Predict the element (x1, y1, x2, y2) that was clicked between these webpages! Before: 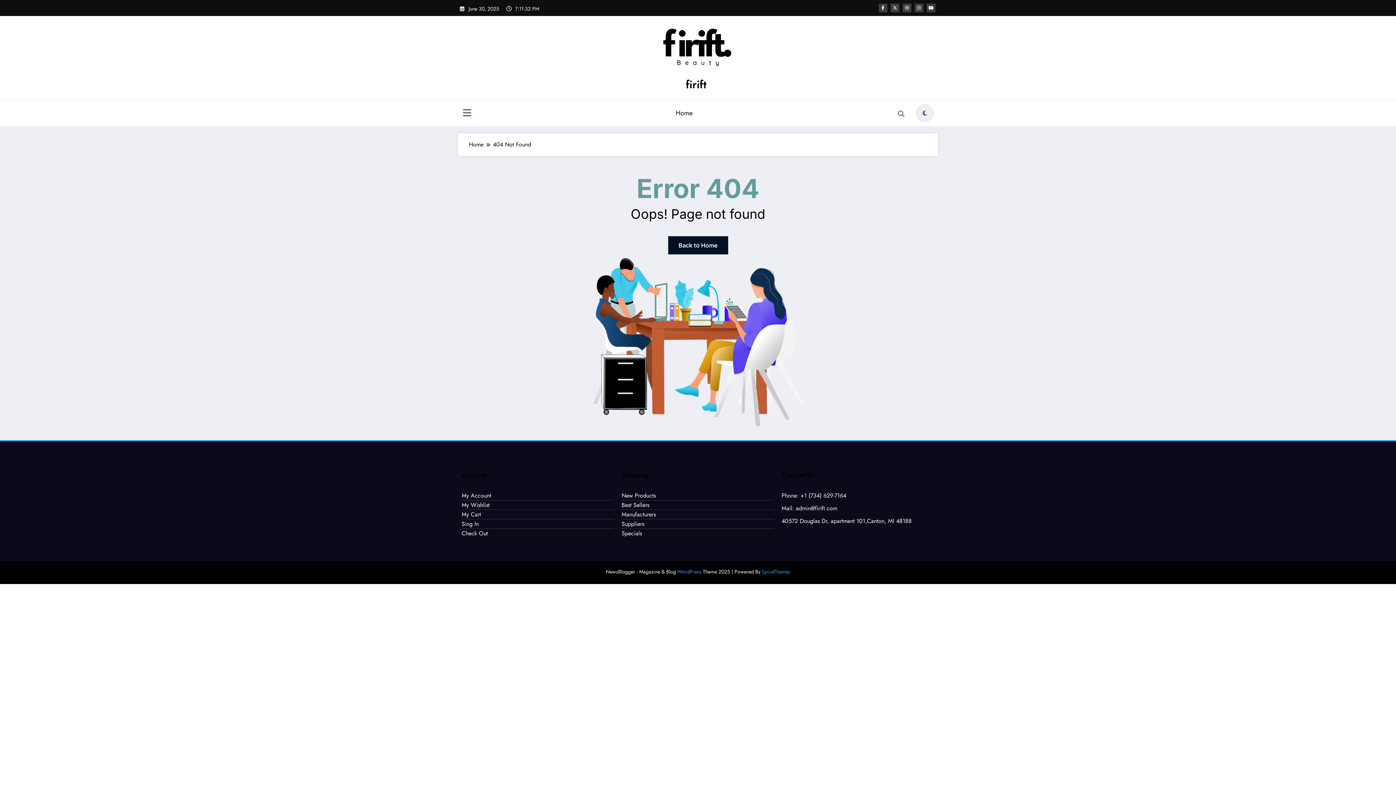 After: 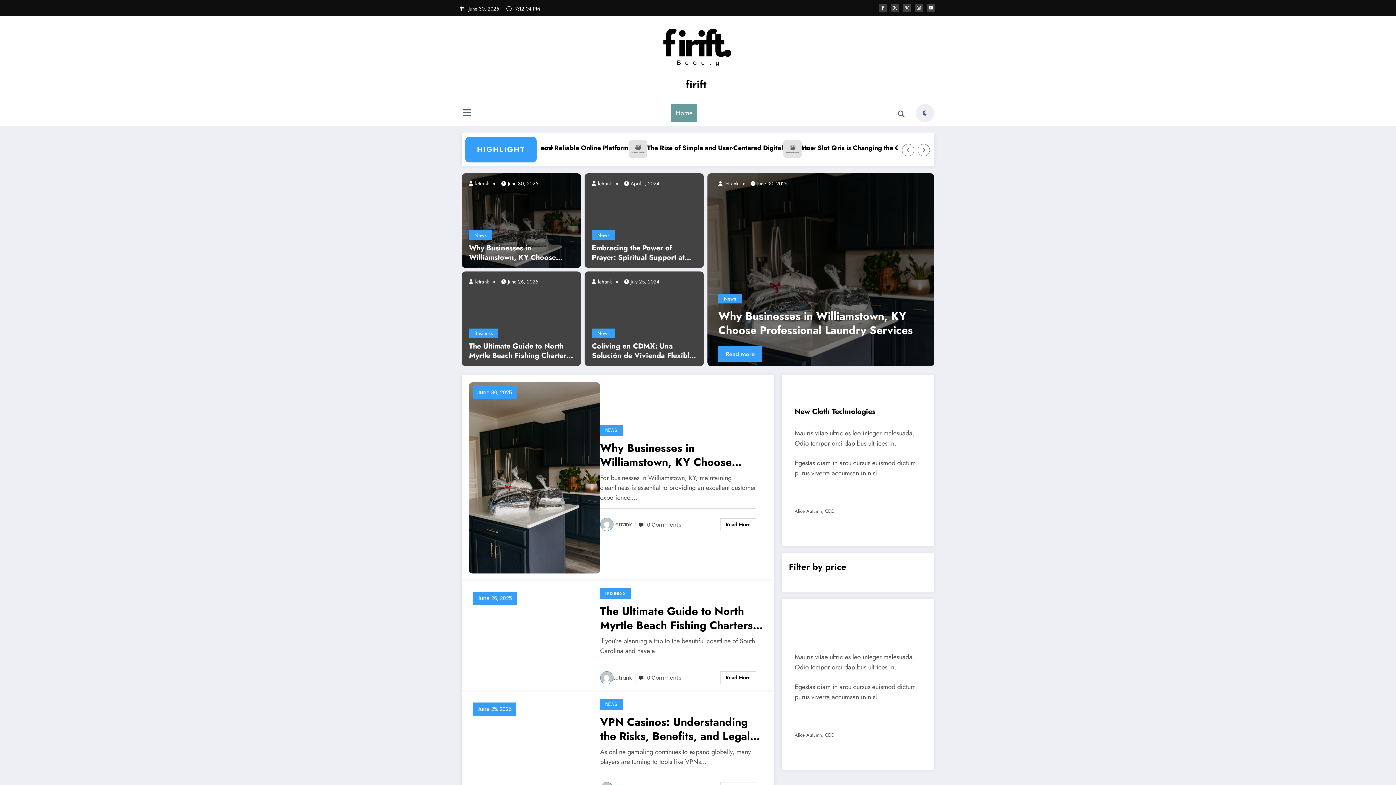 Action: bbox: (668, 236, 728, 254) label: Back to Home